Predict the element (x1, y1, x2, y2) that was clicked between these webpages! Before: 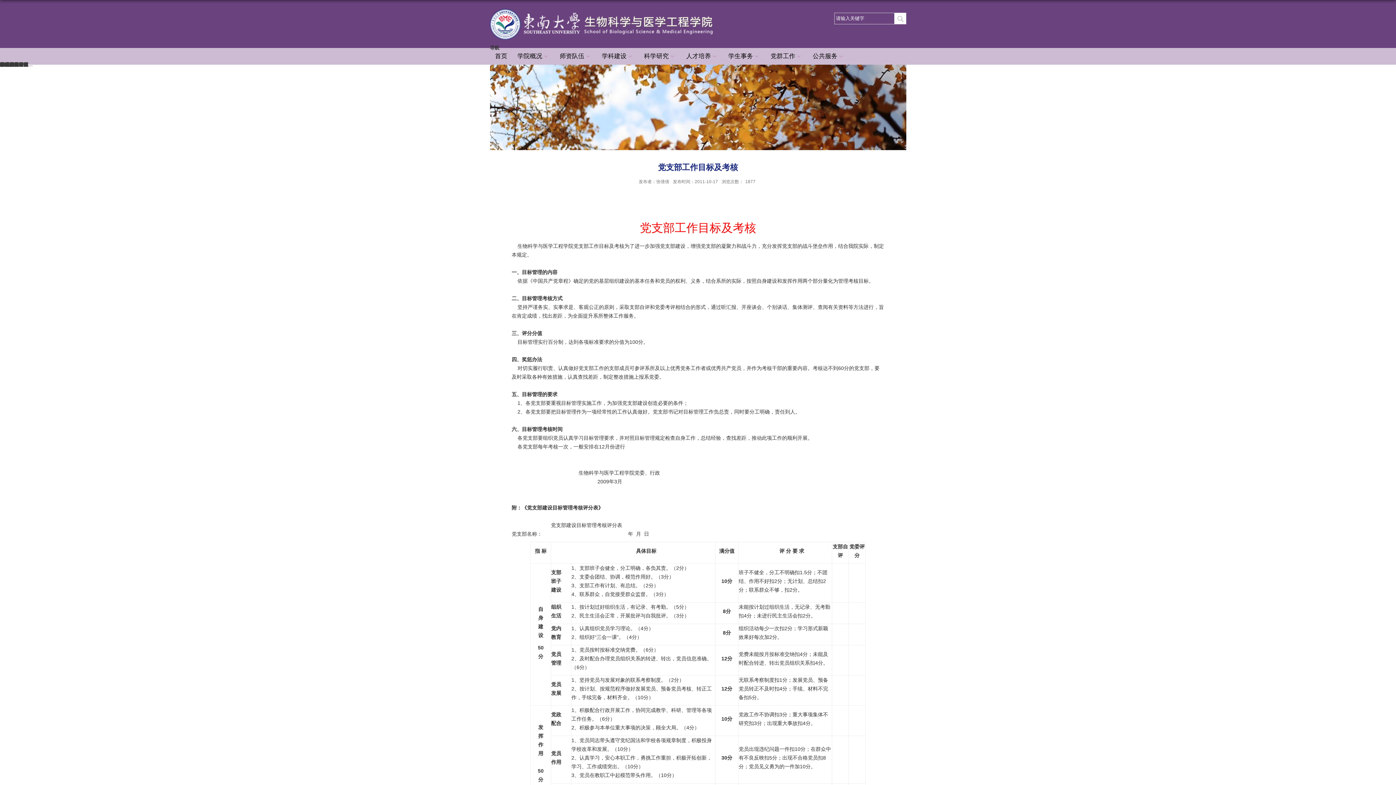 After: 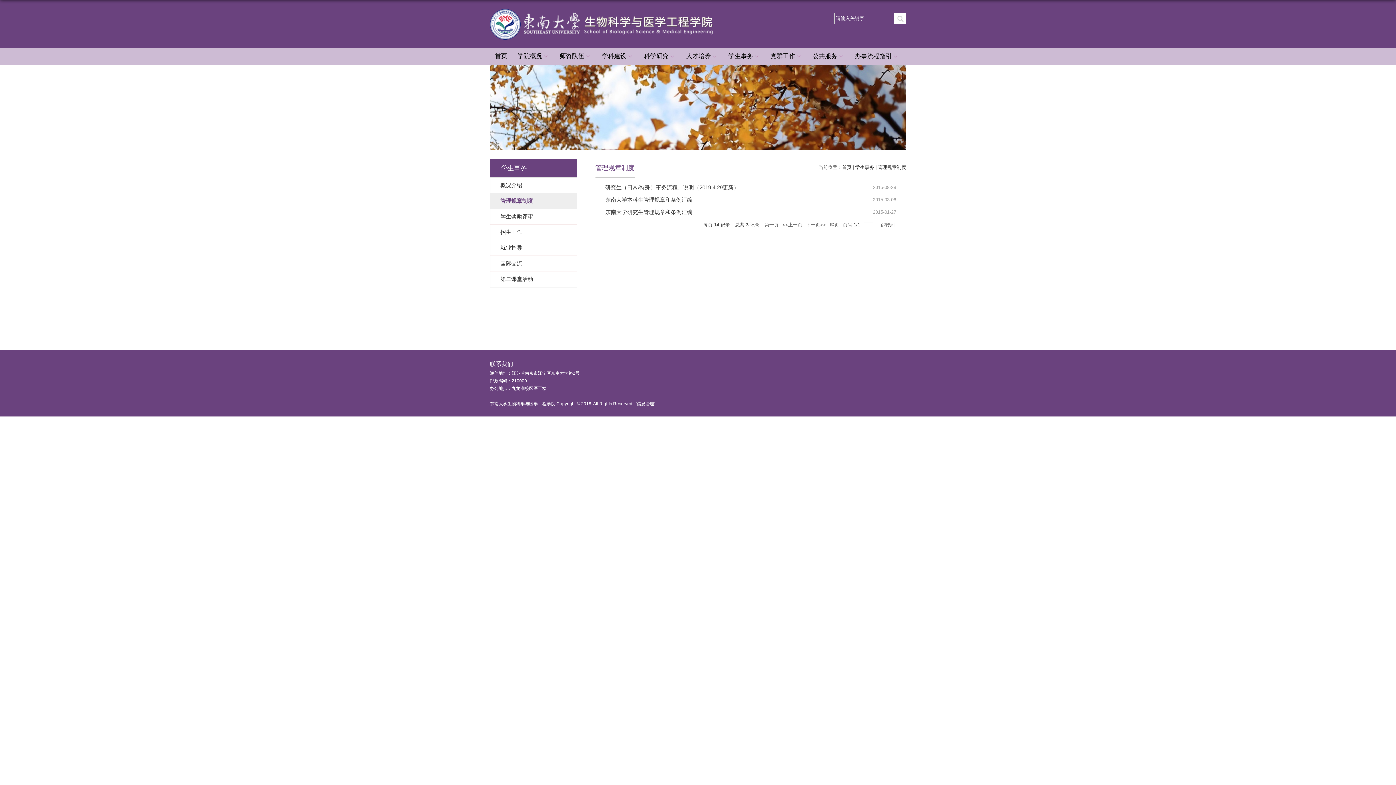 Action: bbox: (723, 48, 765, 64) label: 学生事务